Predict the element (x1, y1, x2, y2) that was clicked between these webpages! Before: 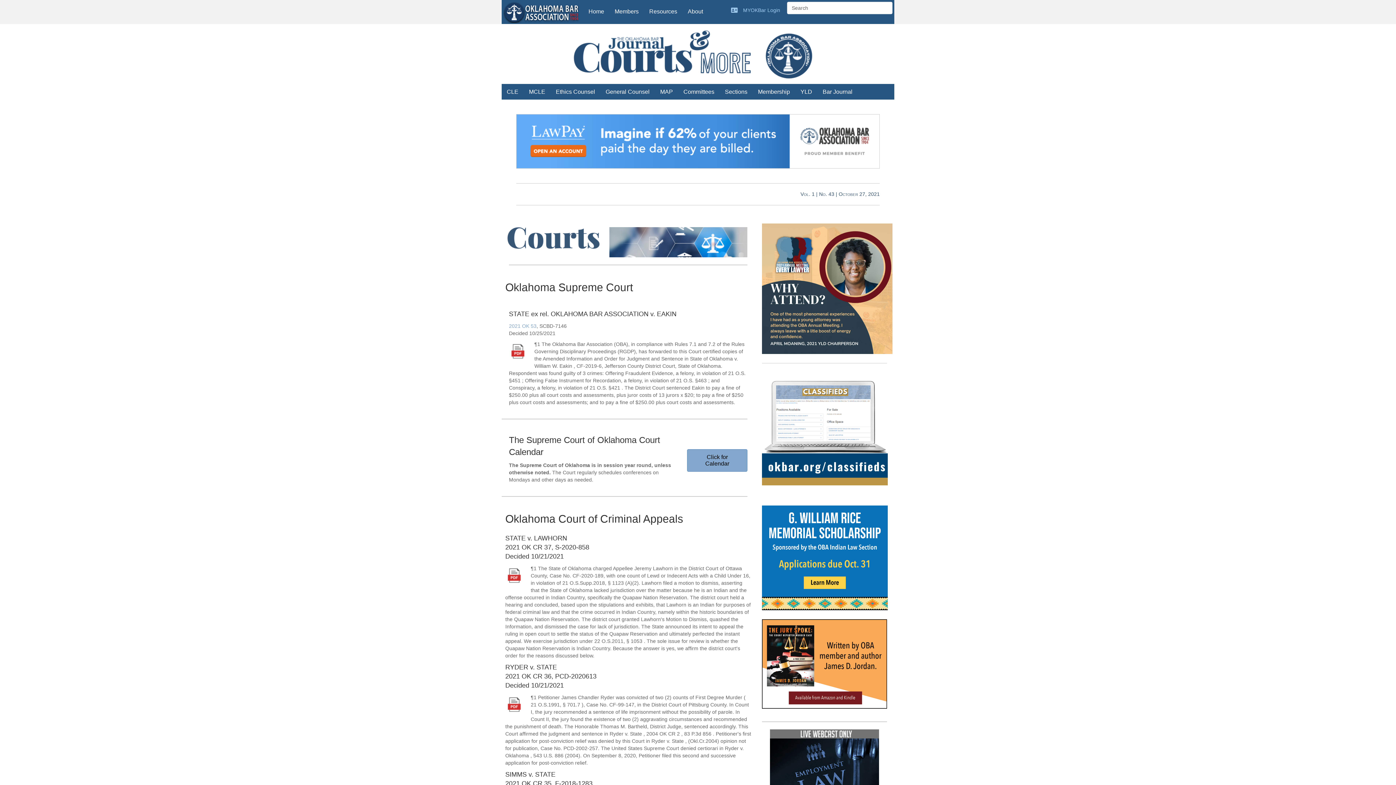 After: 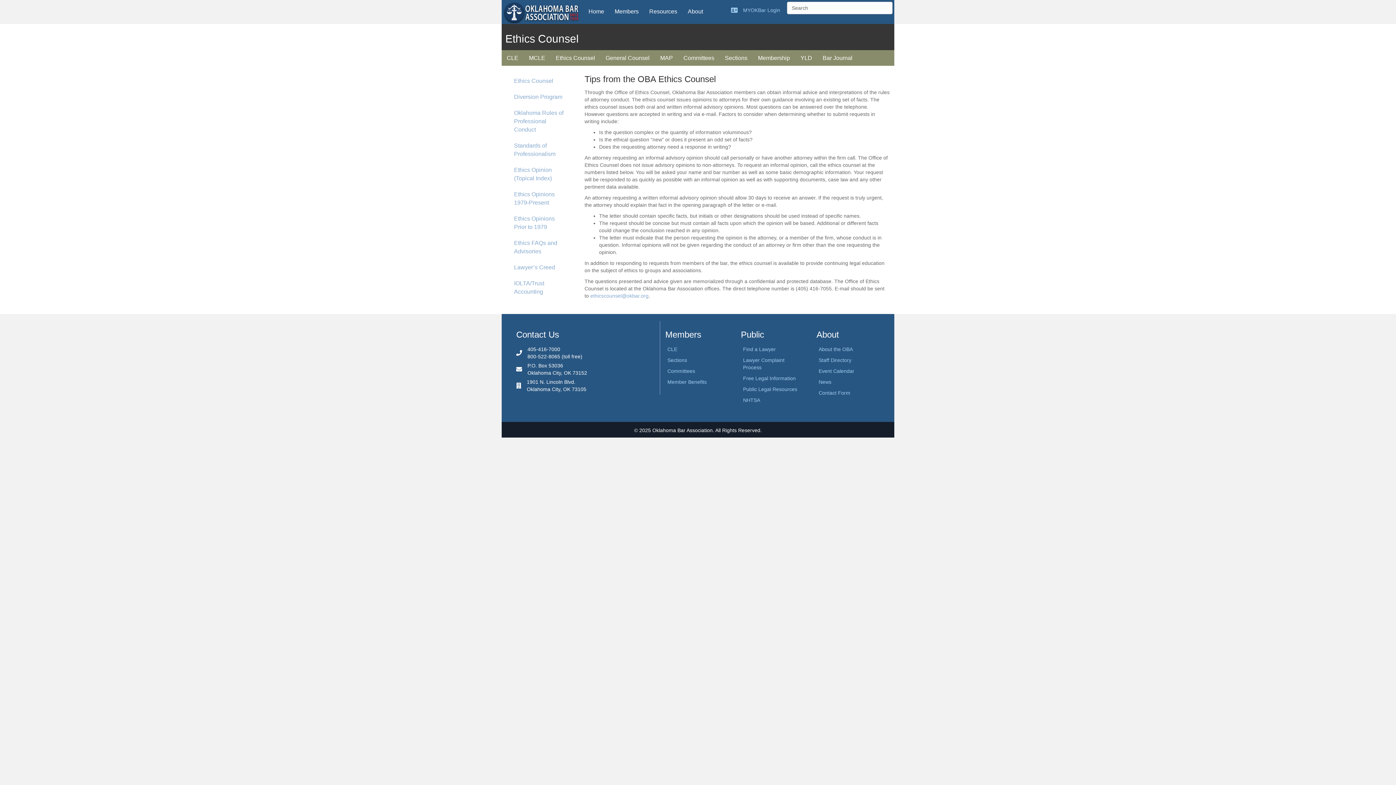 Action: label: Ethics Counsel bbox: (550, 83, 600, 99)